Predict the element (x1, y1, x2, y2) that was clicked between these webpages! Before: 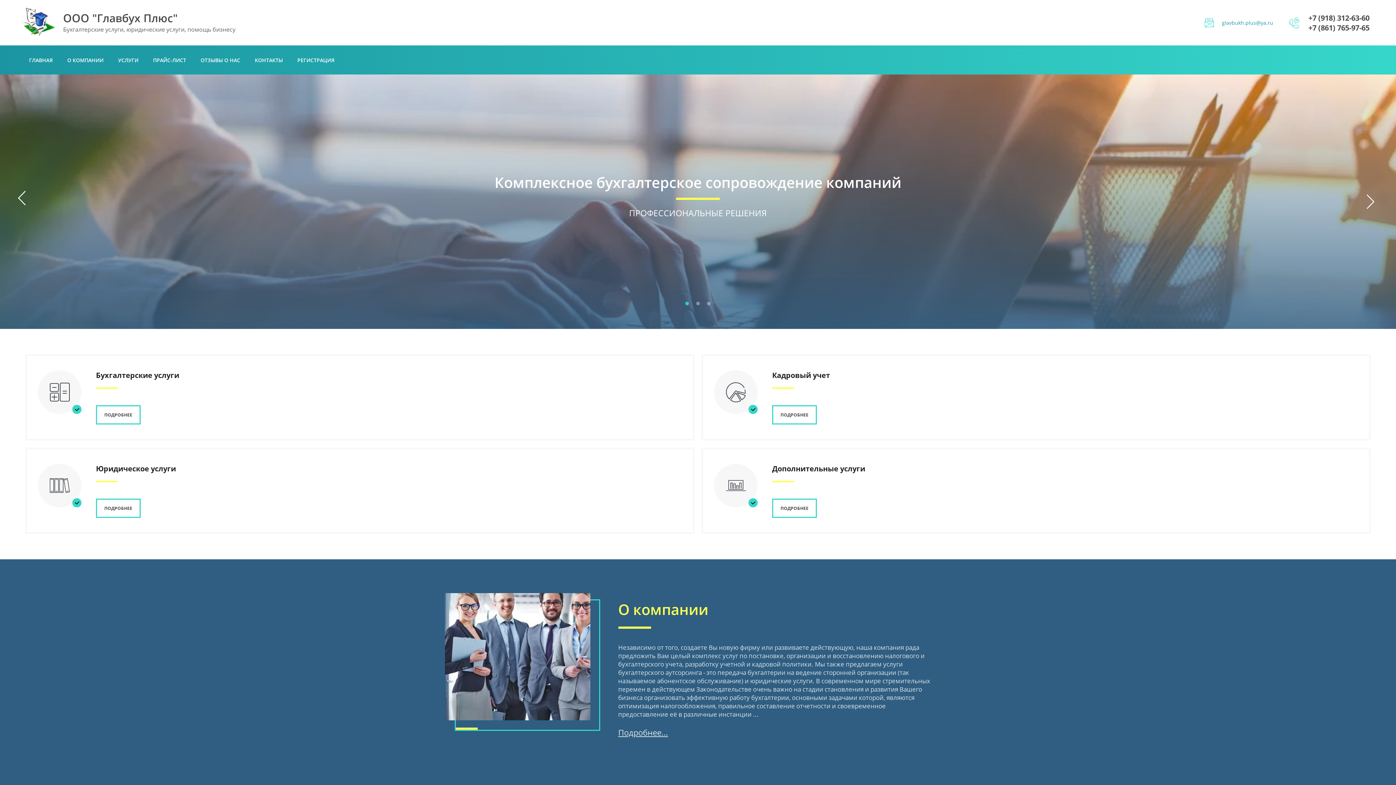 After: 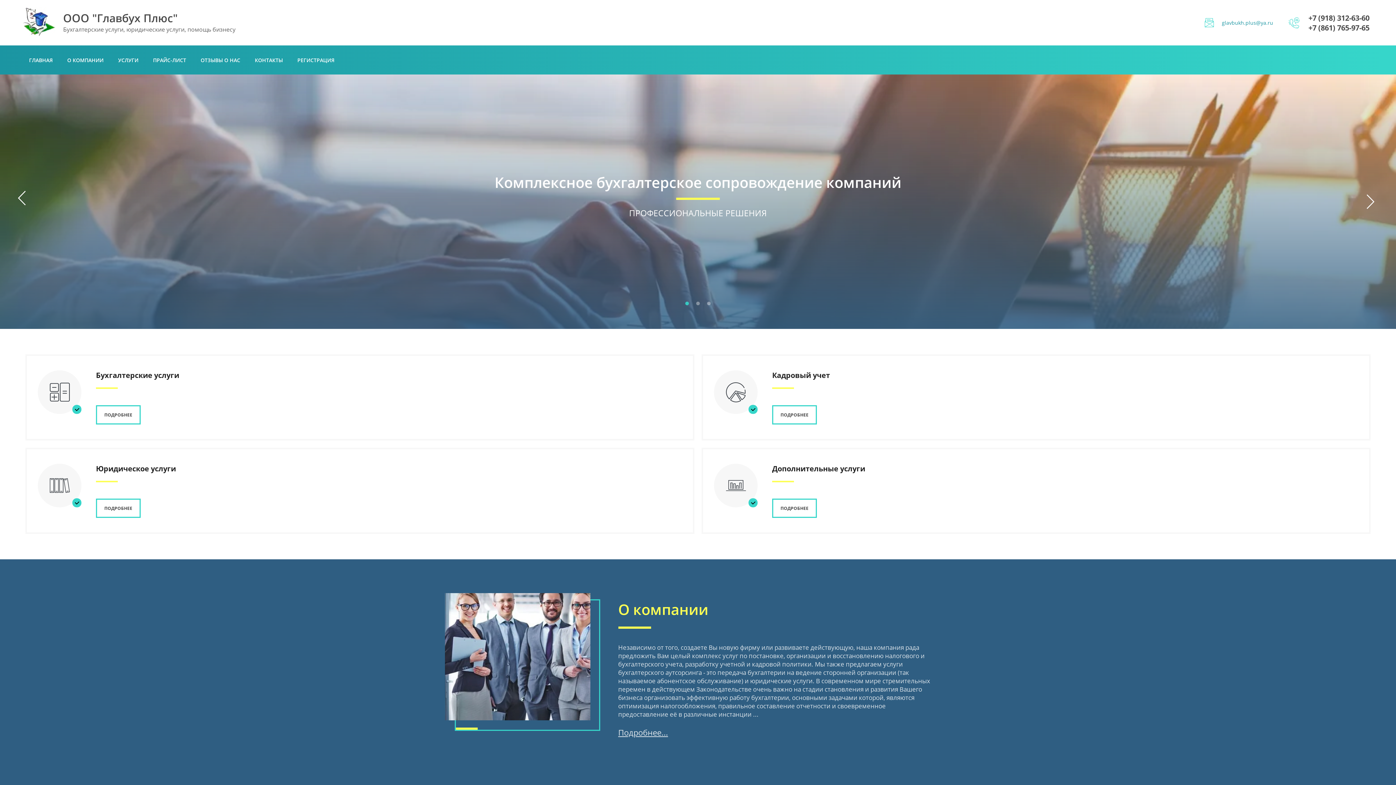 Action: bbox: (1308, 12, 1370, 22) label: +7 (918) 312-63-60